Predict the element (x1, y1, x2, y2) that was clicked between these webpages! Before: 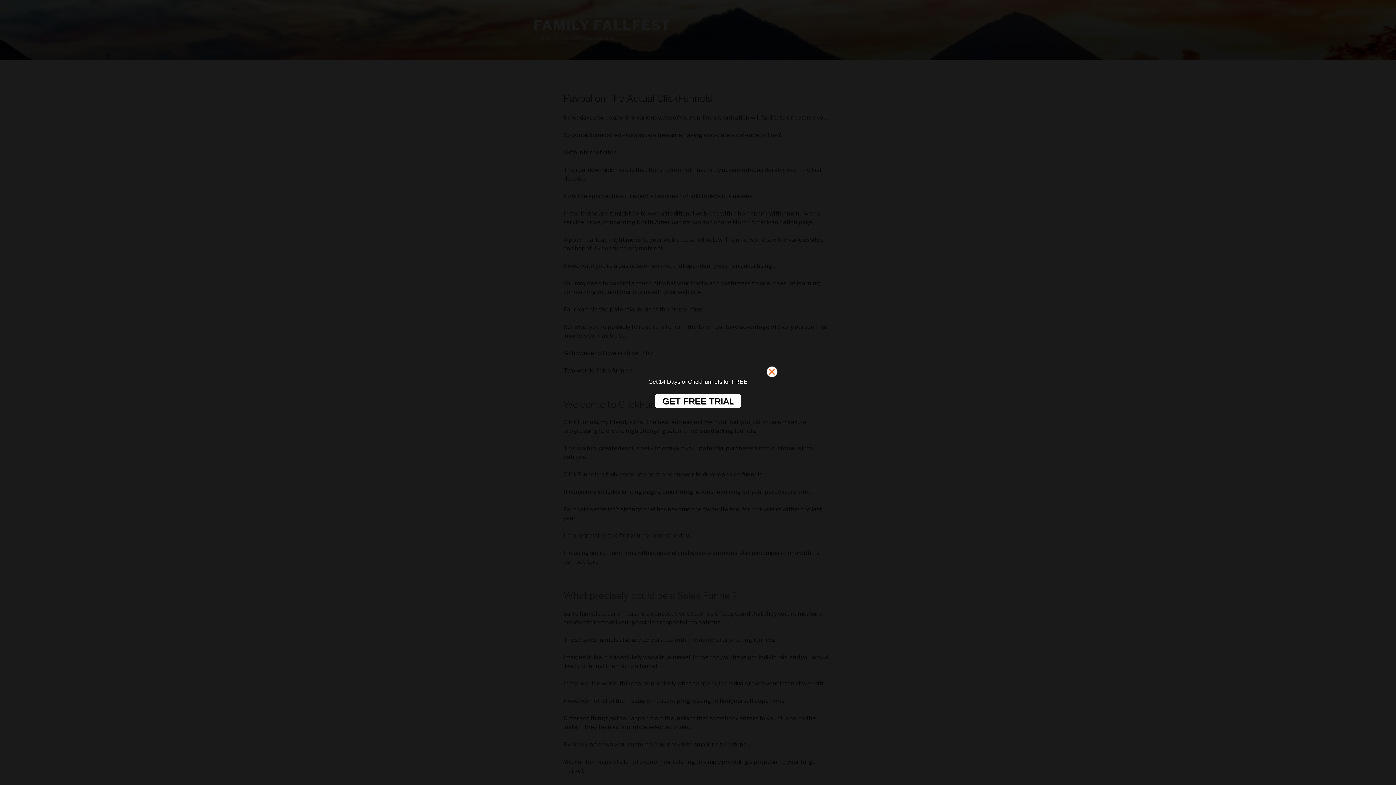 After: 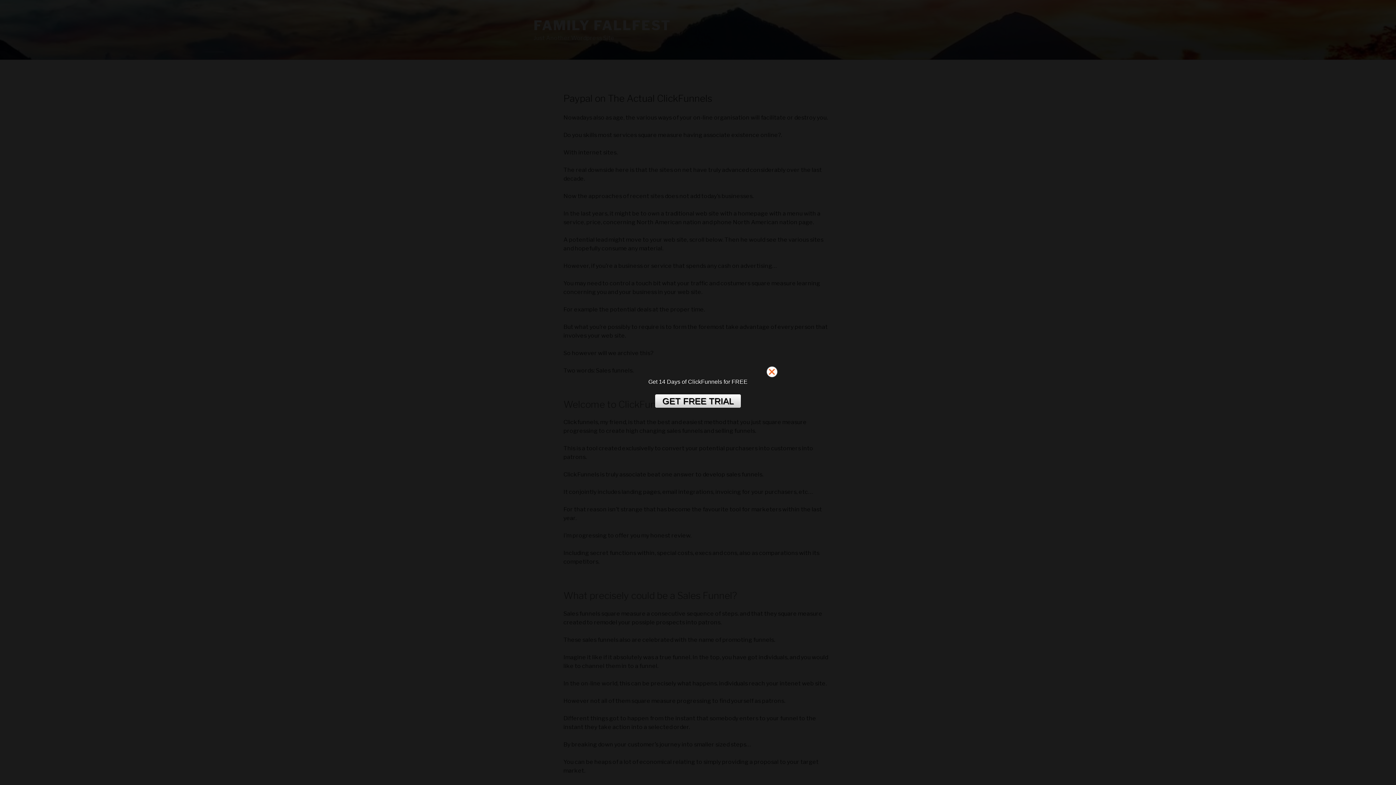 Action: label: GET FREE TRIAL bbox: (654, 394, 741, 408)